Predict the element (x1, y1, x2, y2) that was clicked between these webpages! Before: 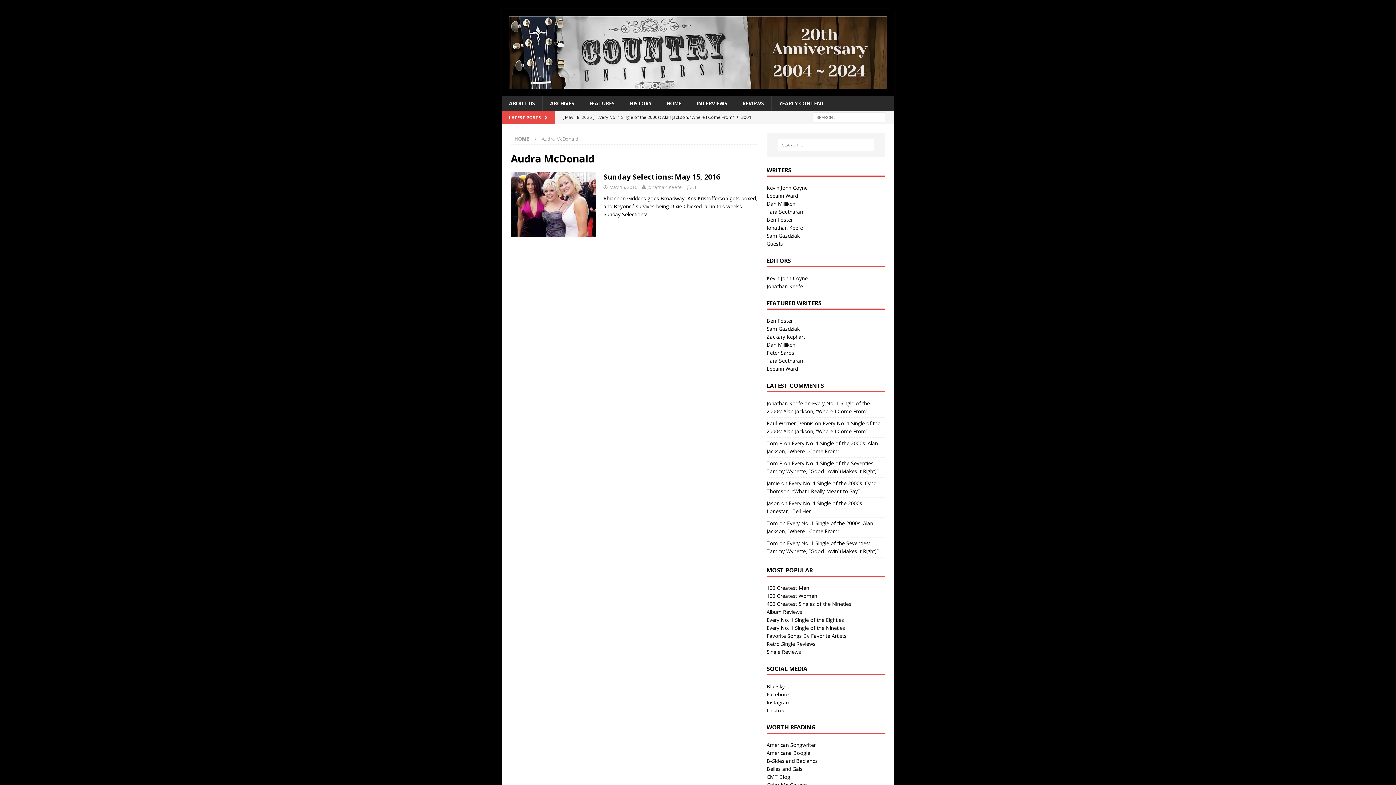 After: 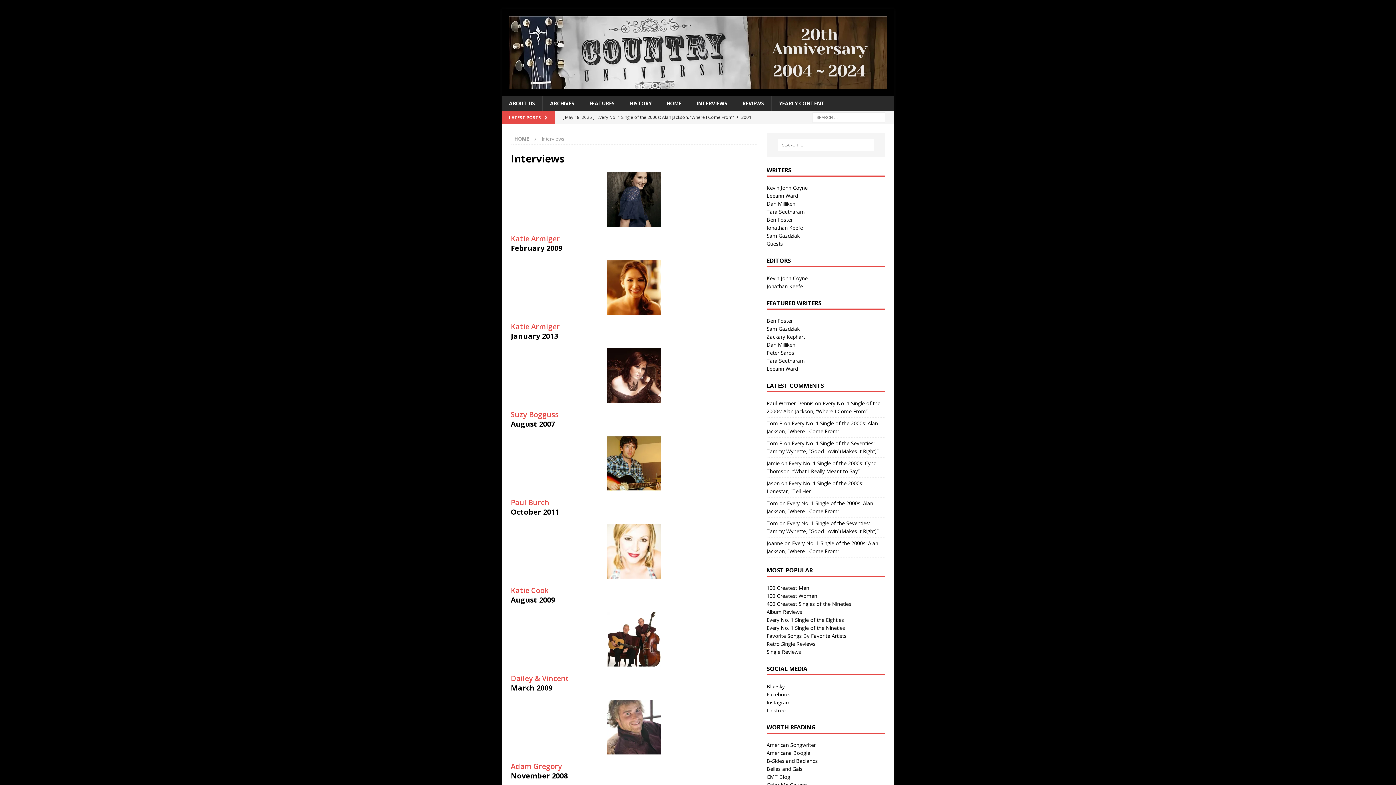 Action: label: INTERVIEWS bbox: (689, 96, 734, 111)